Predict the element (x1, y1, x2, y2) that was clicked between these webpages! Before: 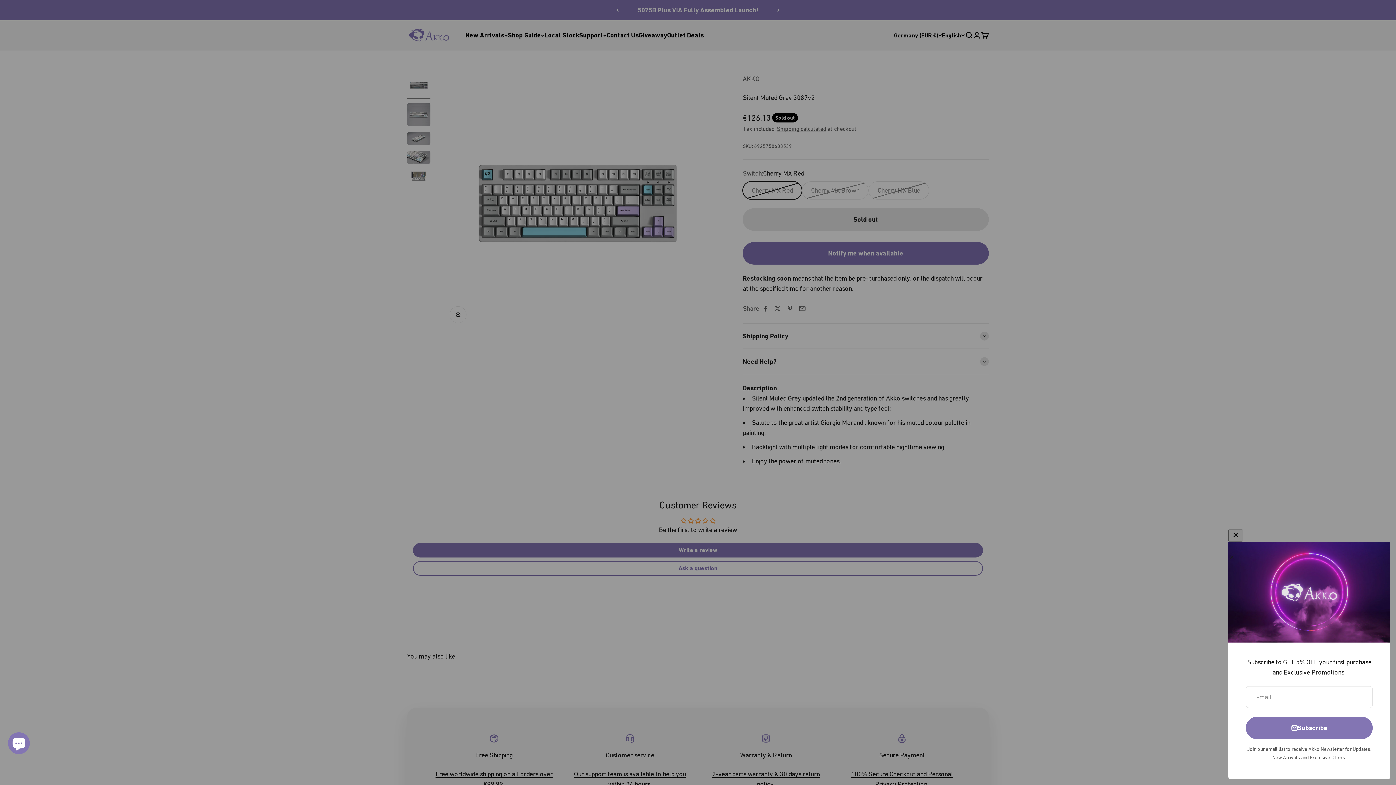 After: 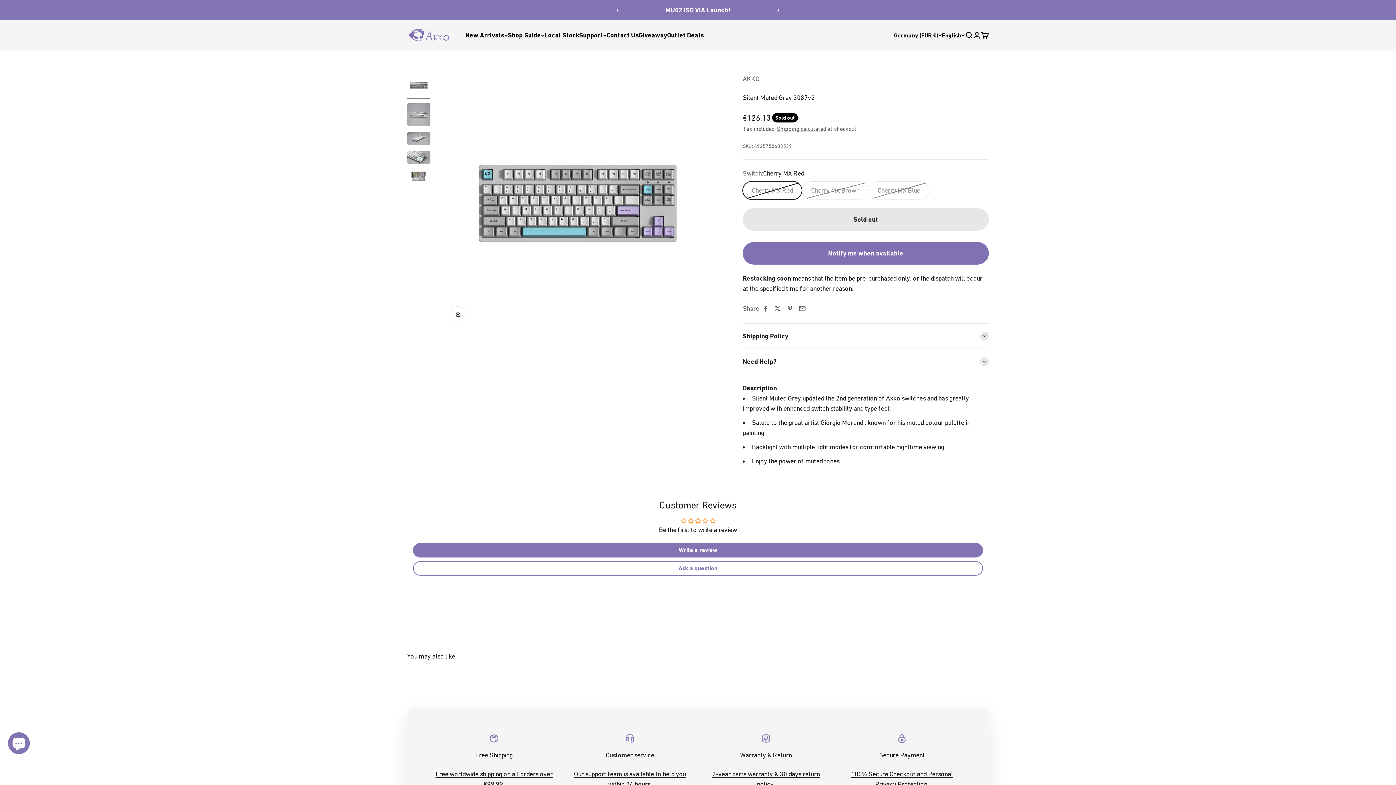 Action: label: Close bbox: (1228, 554, 1235, 561)